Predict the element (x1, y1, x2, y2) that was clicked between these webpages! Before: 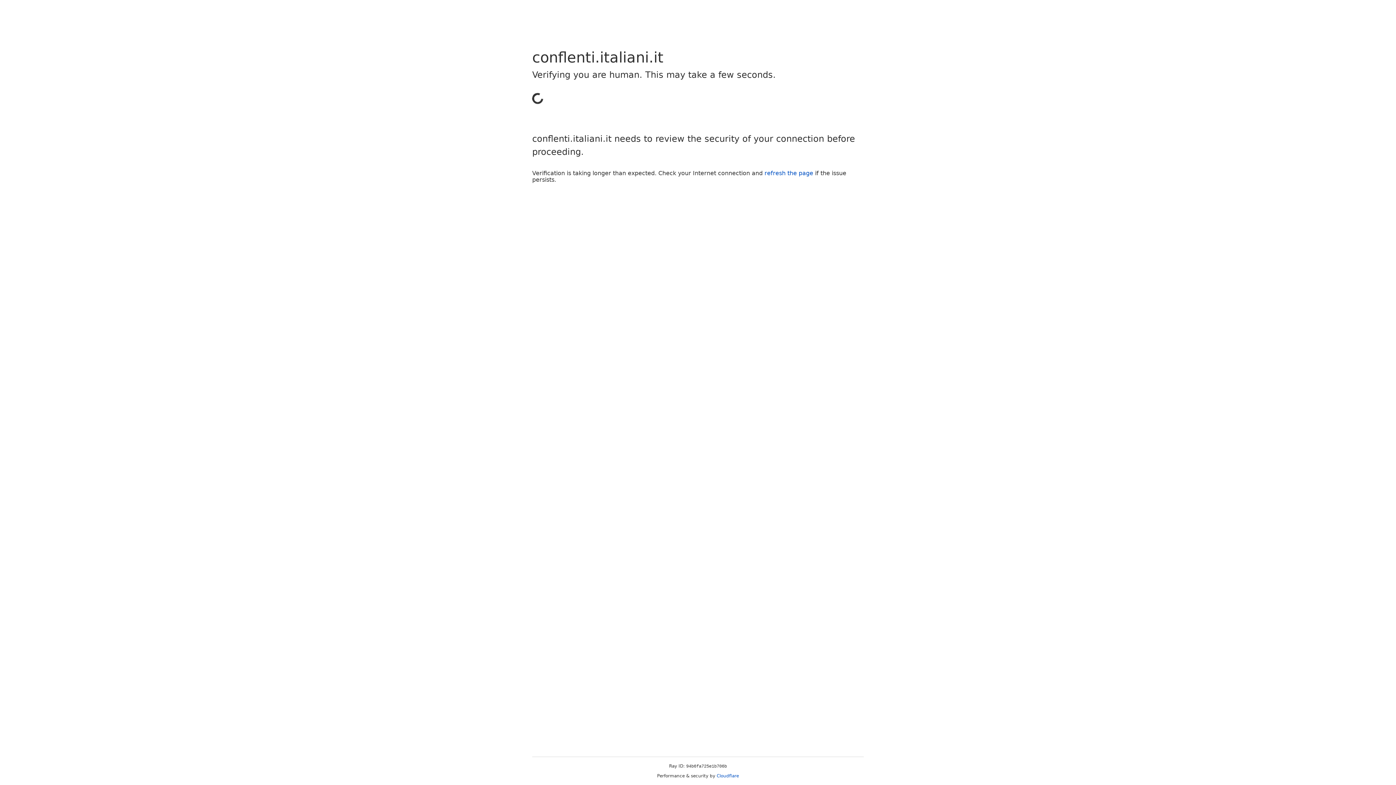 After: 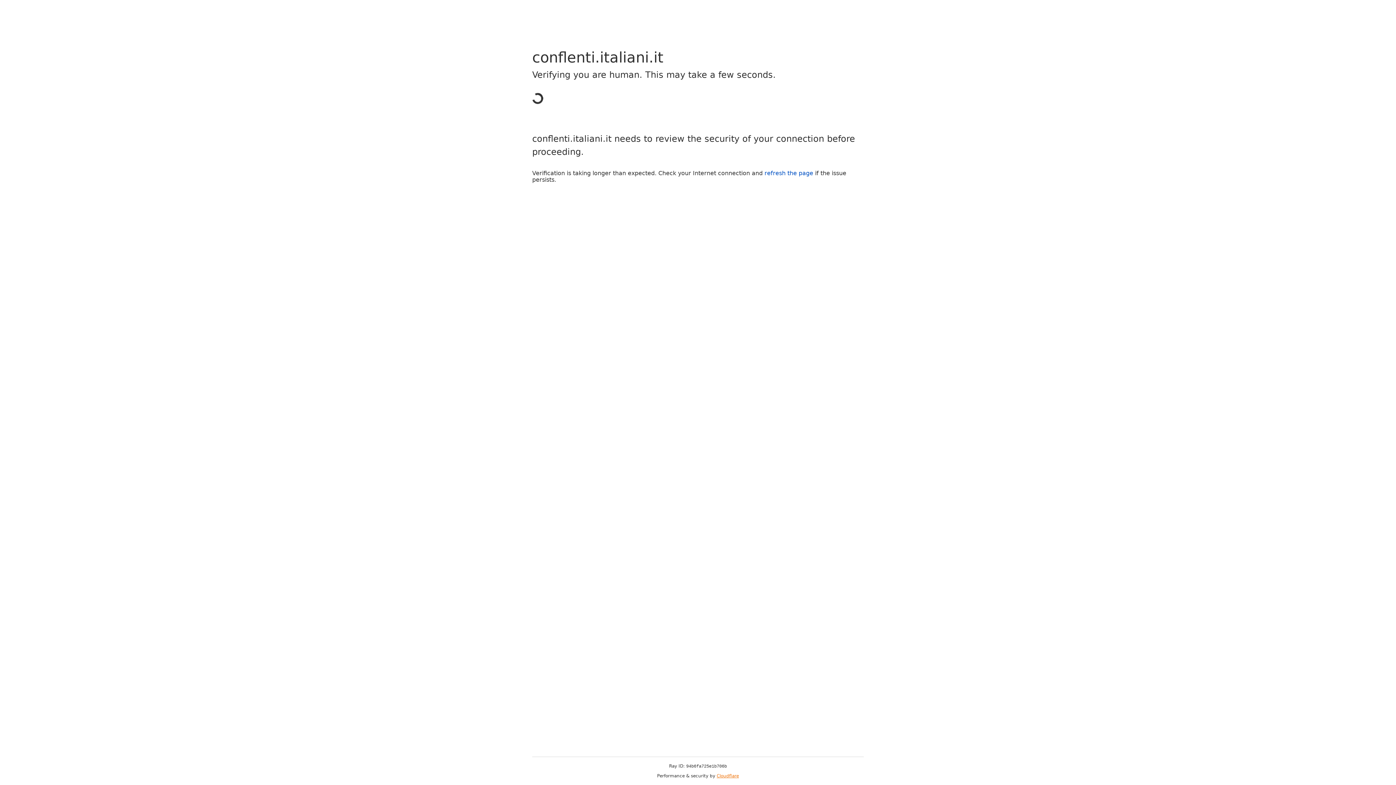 Action: bbox: (716, 773, 739, 778) label: Cloudflare